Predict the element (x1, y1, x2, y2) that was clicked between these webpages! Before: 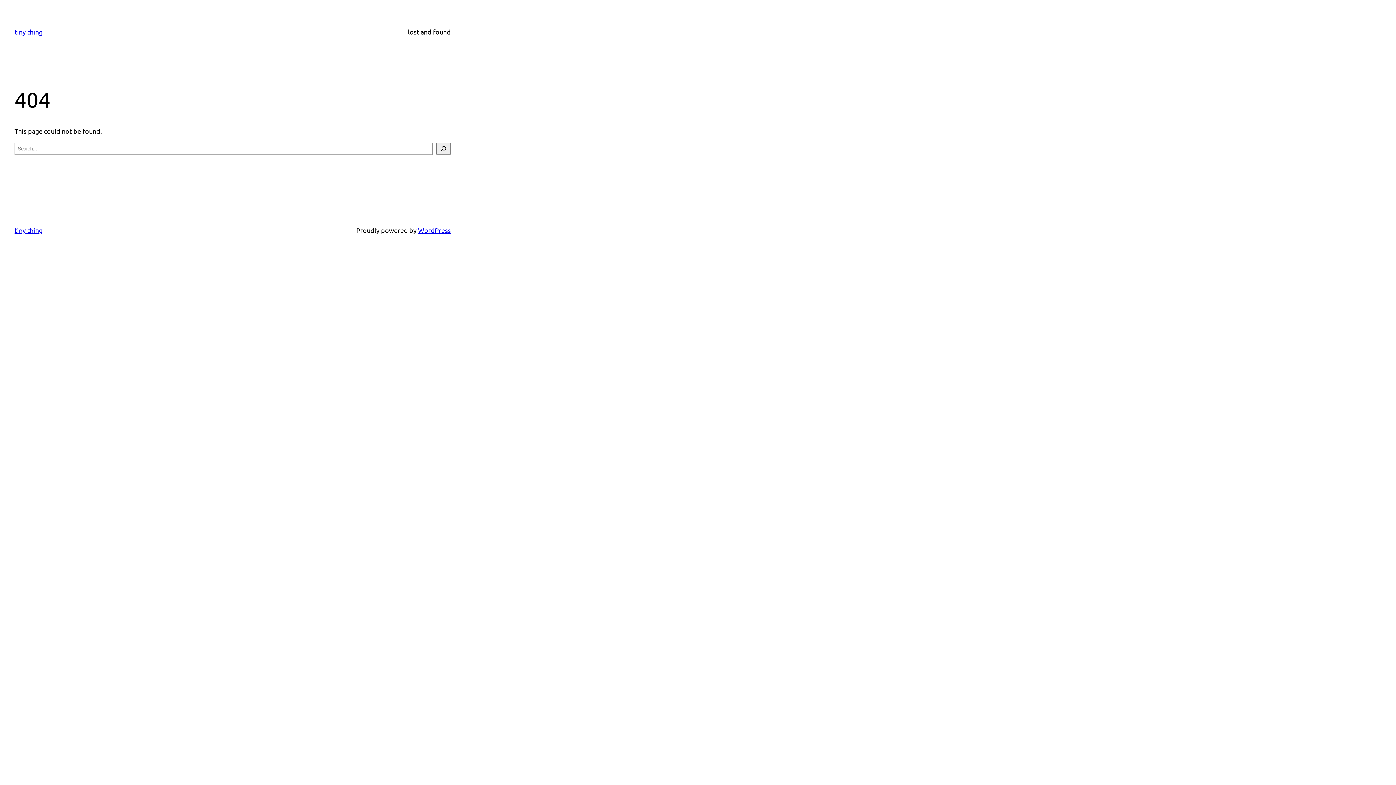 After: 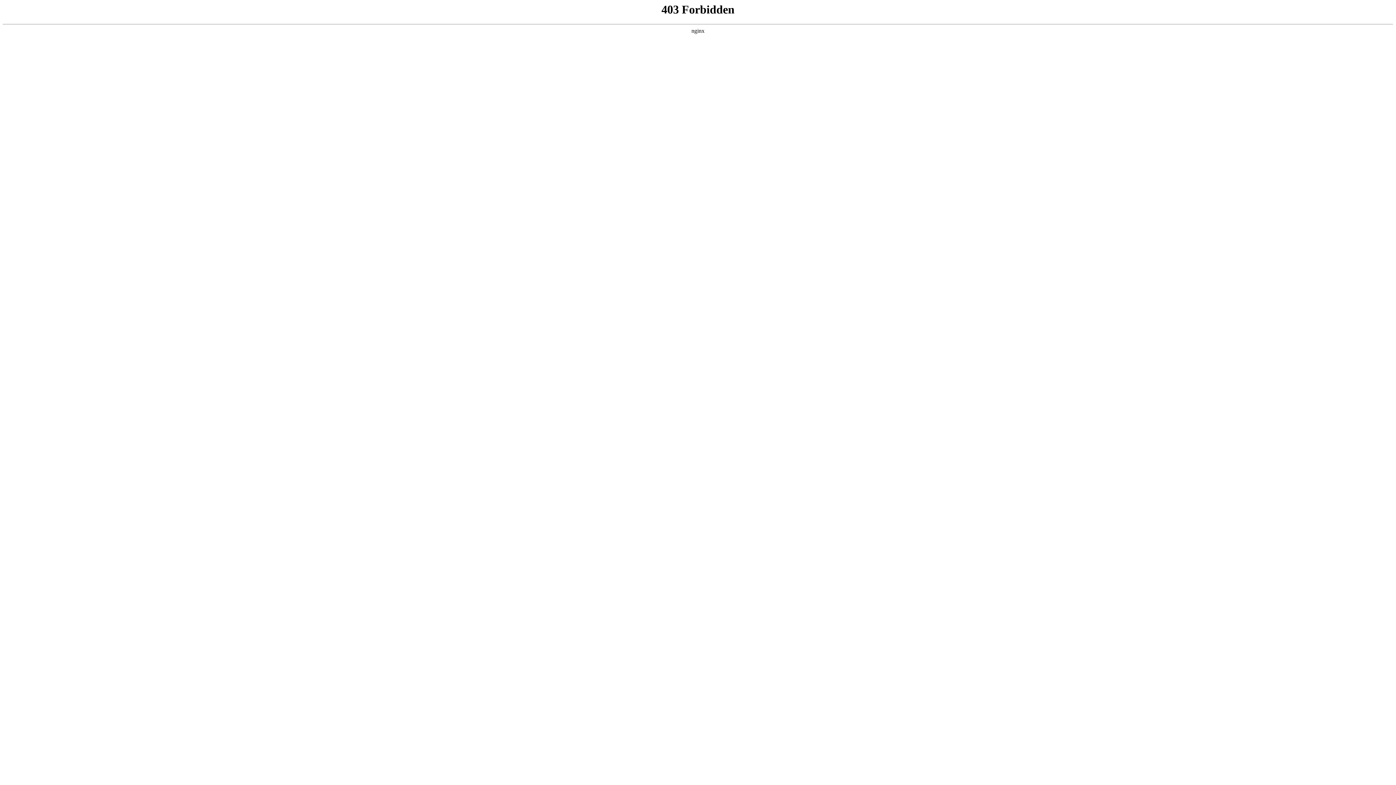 Action: label: WordPress bbox: (418, 226, 450, 234)